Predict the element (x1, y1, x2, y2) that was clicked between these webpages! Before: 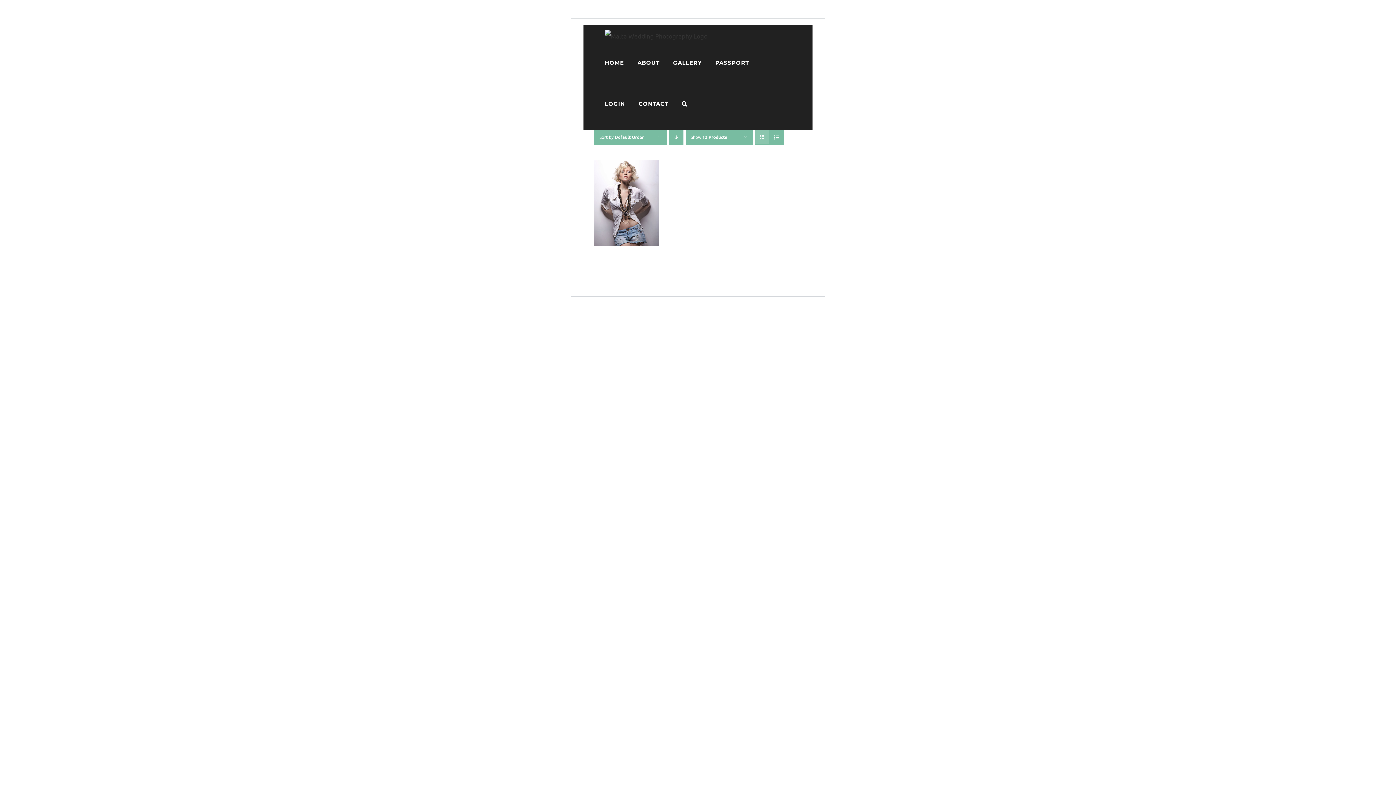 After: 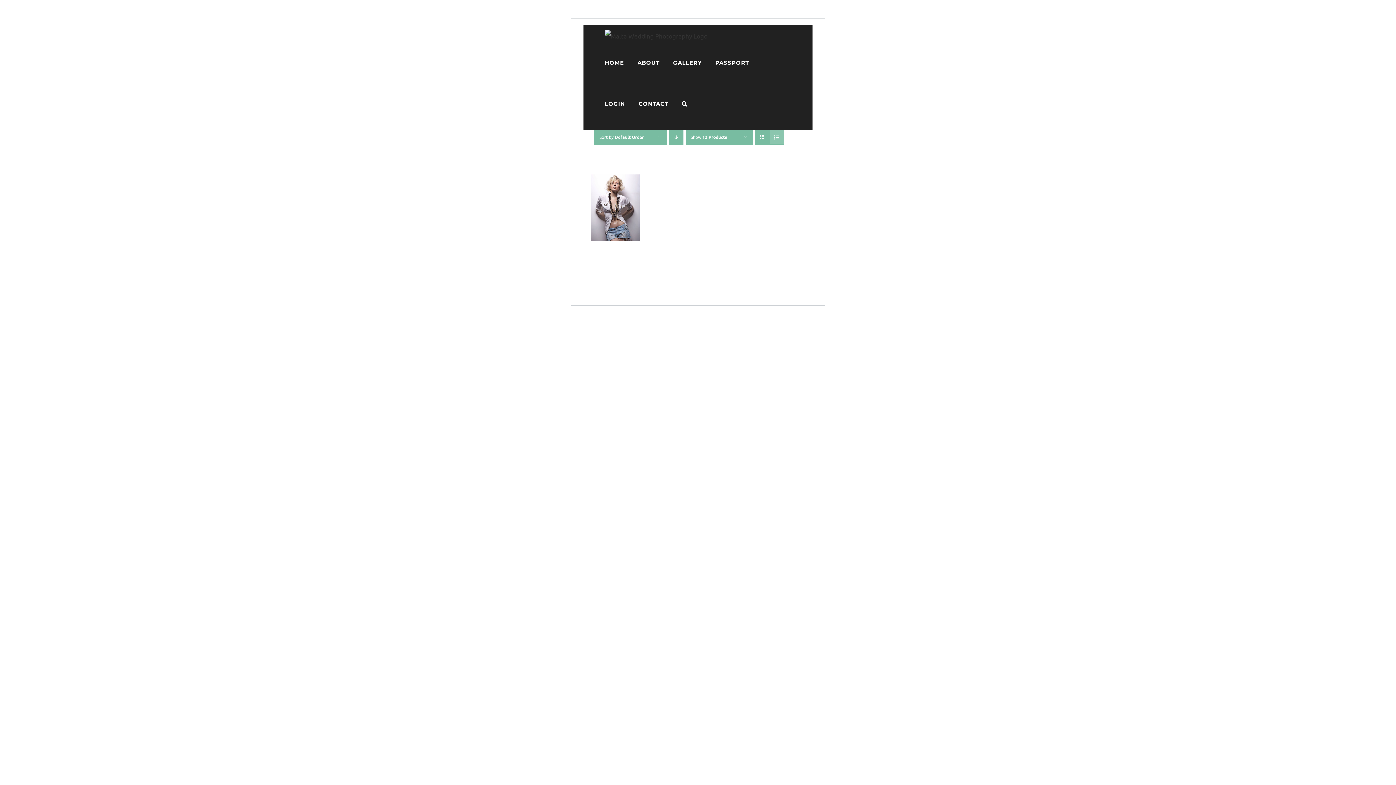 Action: bbox: (769, 130, 784, 144) label: View as list